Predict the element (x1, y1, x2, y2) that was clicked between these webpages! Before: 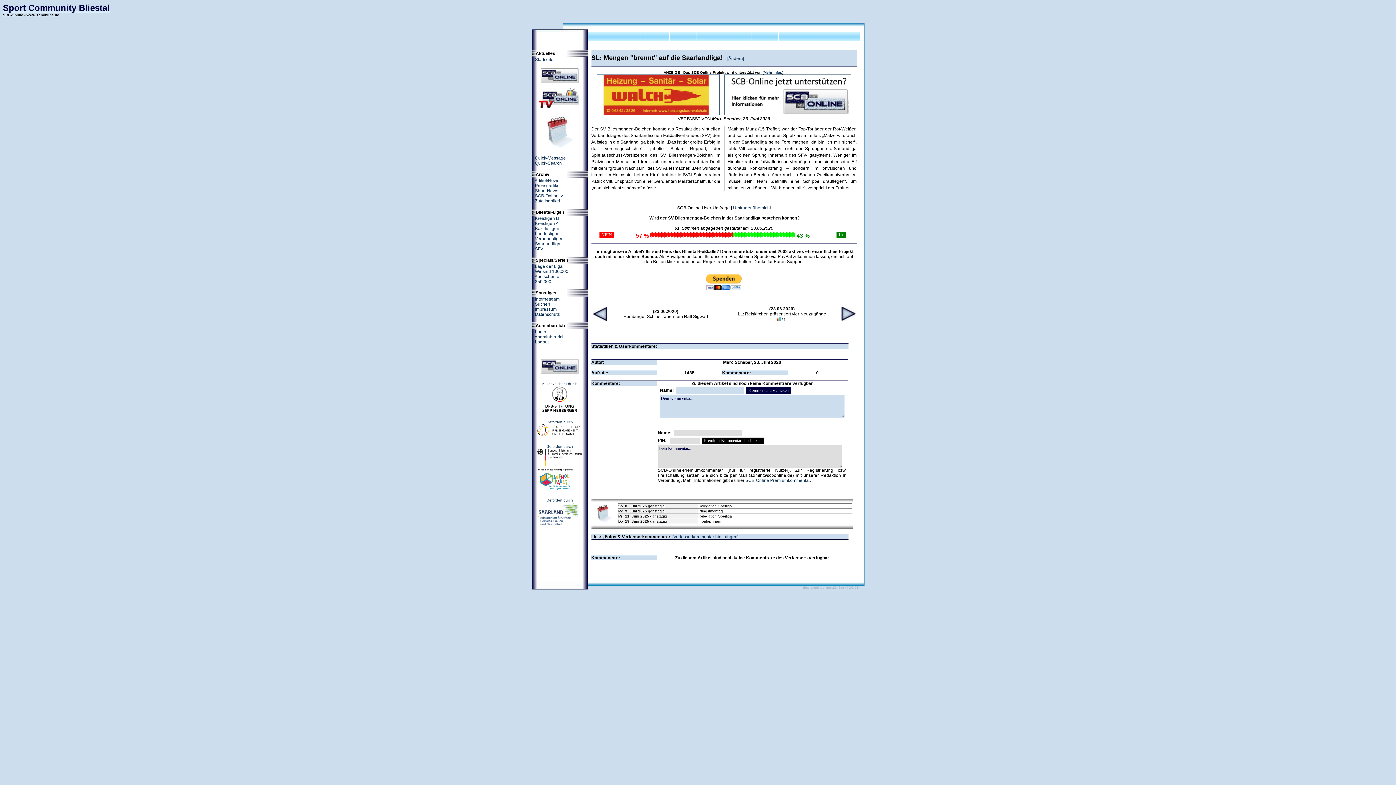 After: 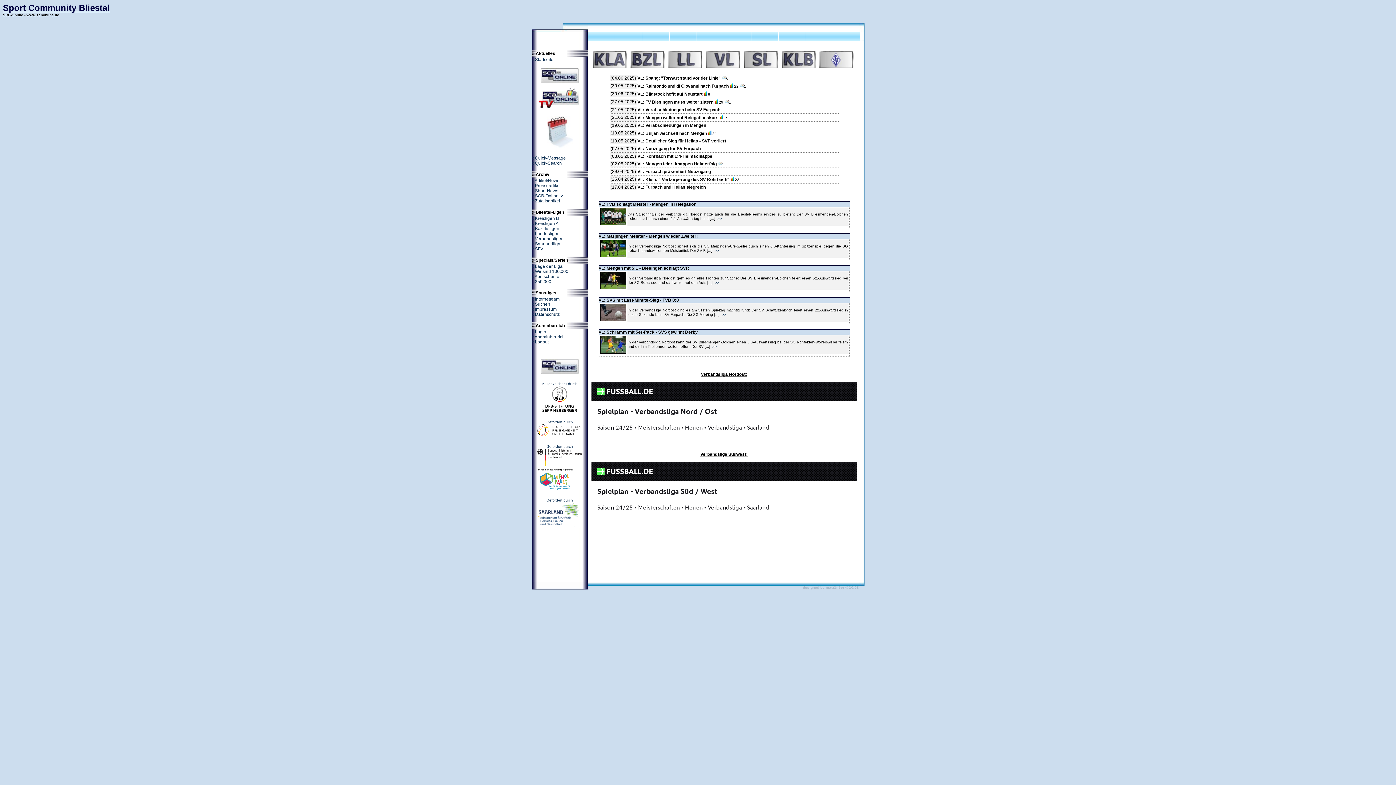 Action: bbox: (531, 236, 563, 241) label: :: Verbandsligen